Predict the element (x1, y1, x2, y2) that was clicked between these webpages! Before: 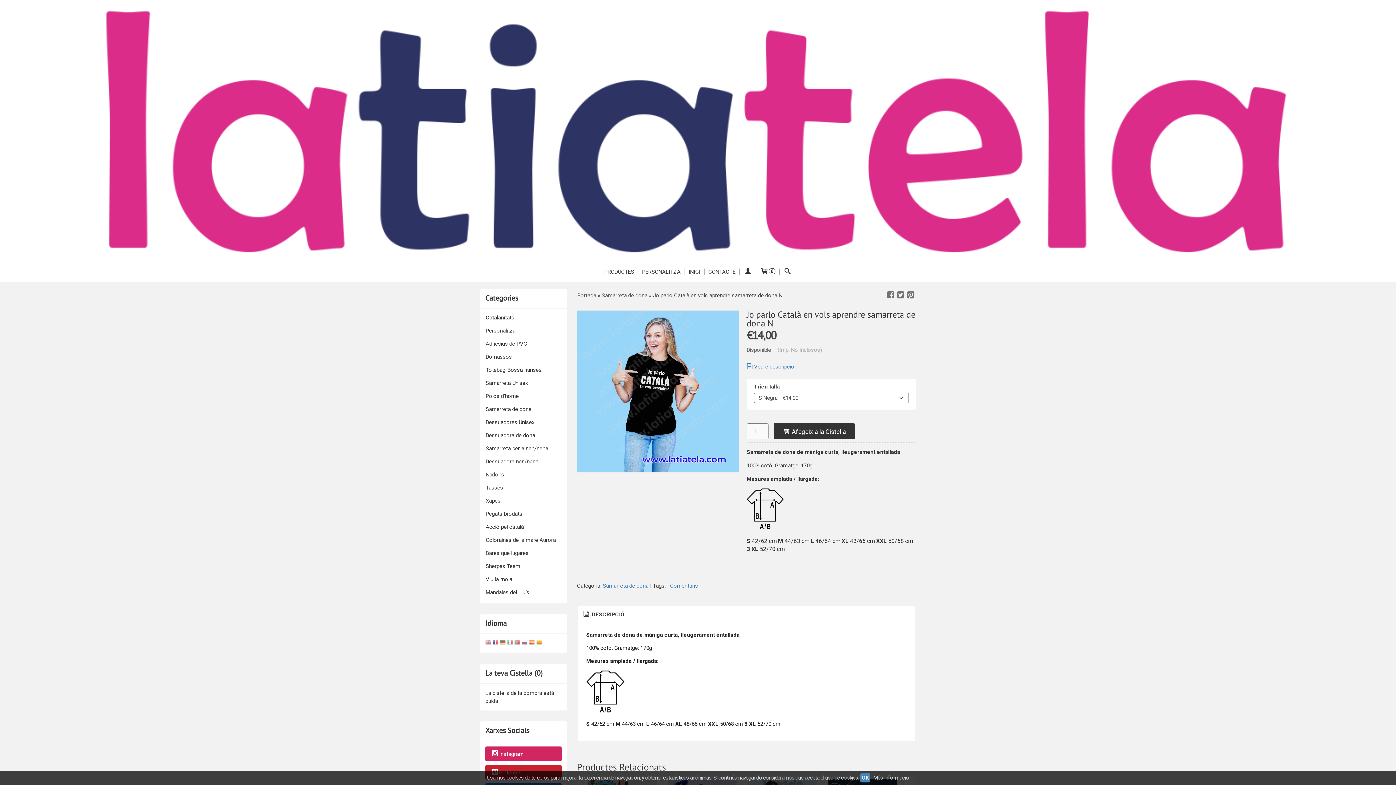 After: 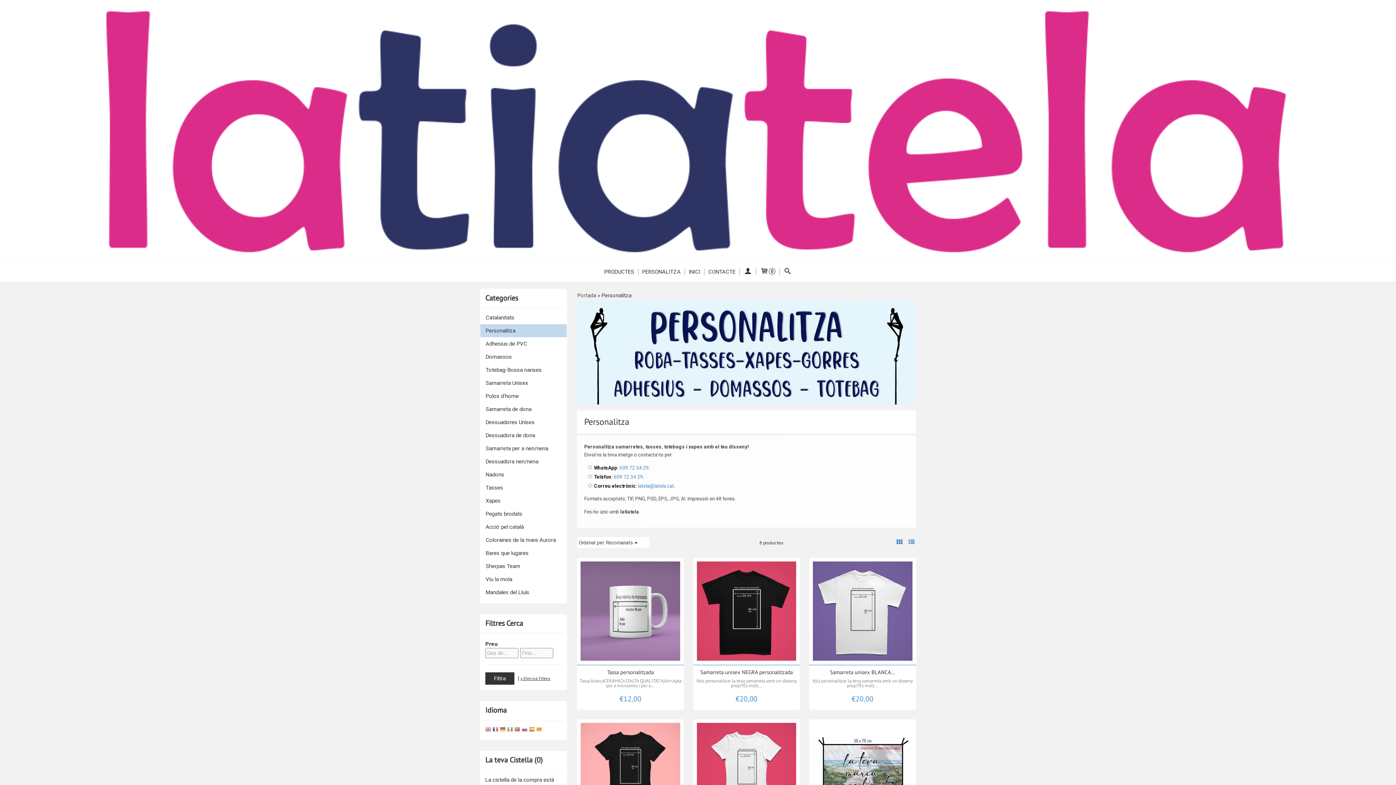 Action: label: Personalitza bbox: (480, 324, 566, 337)